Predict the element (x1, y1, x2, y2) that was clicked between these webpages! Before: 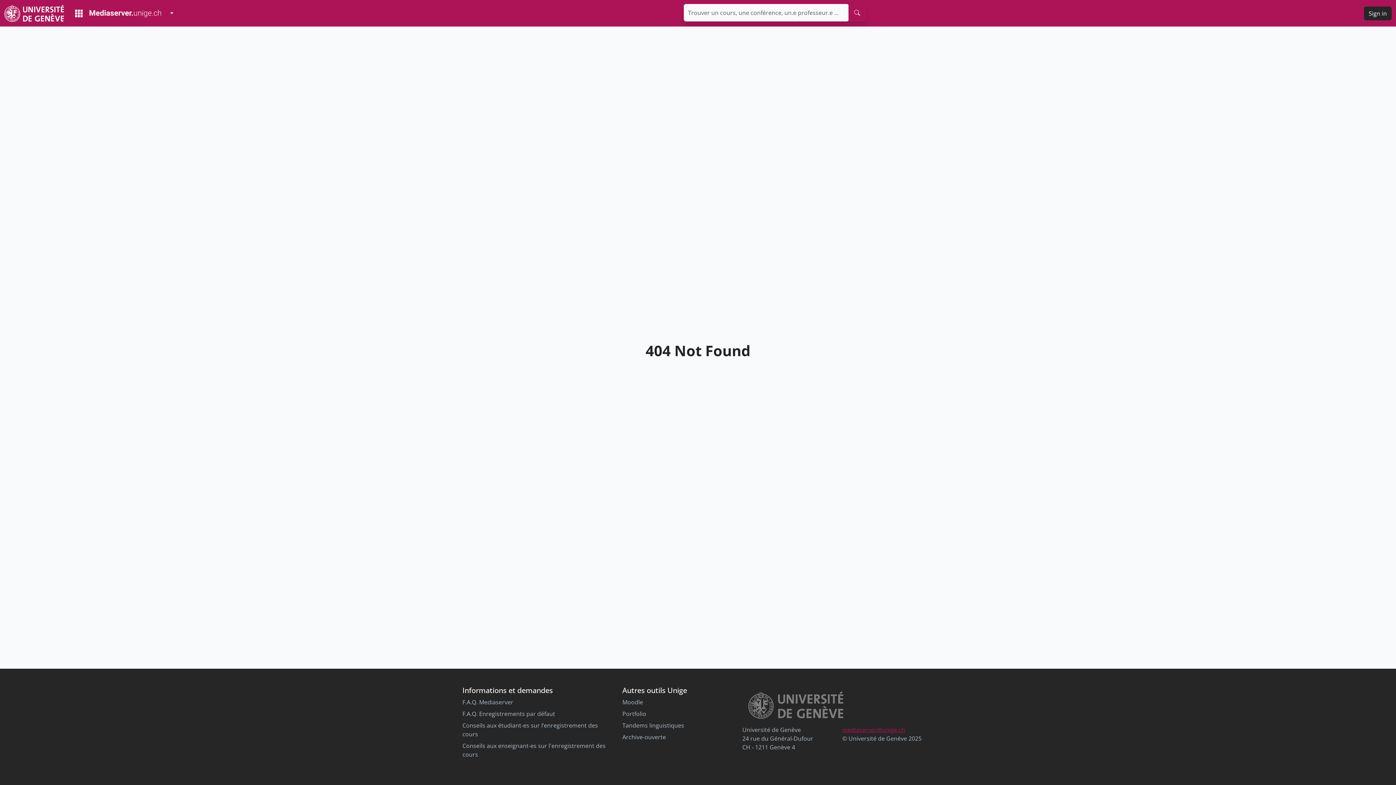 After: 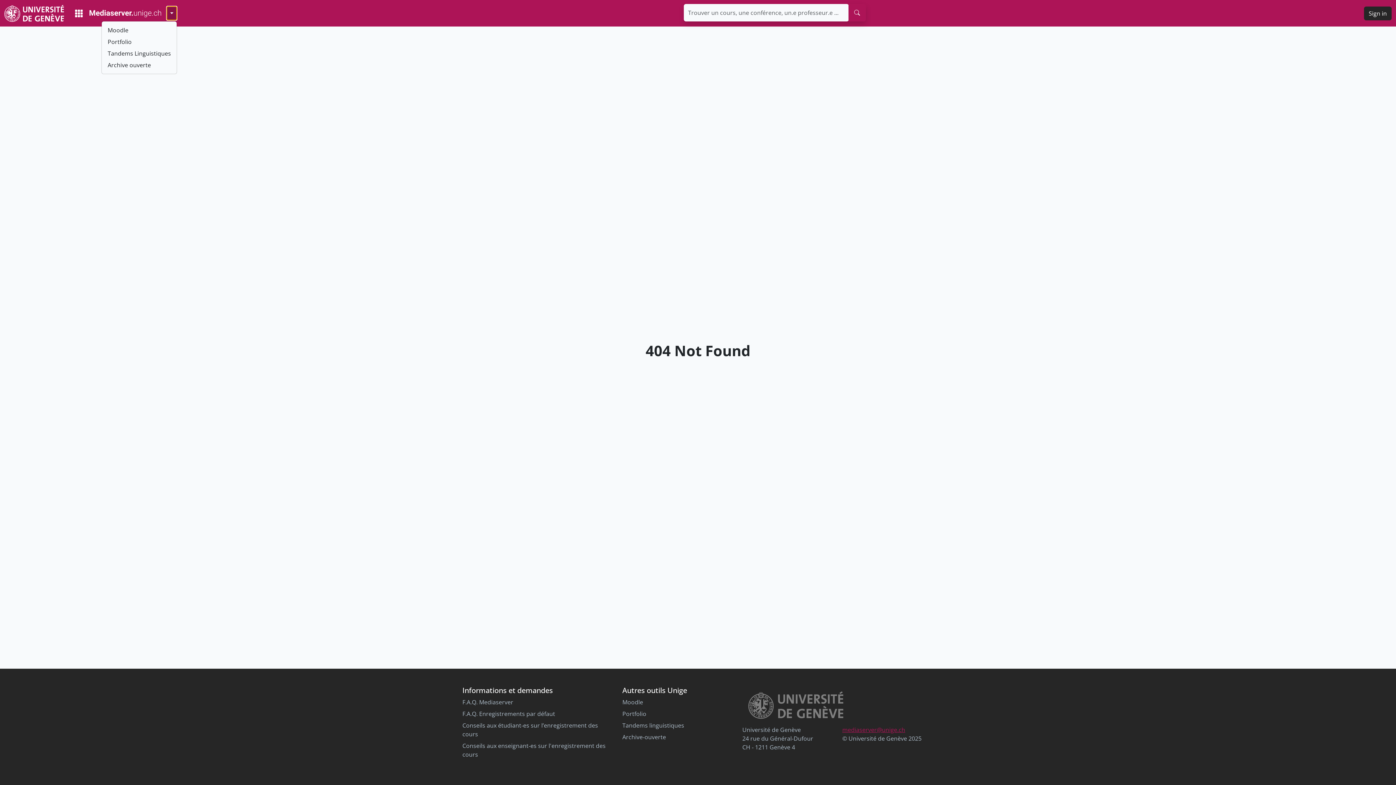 Action: bbox: (166, 6, 177, 20) label: Toggle Dropdown